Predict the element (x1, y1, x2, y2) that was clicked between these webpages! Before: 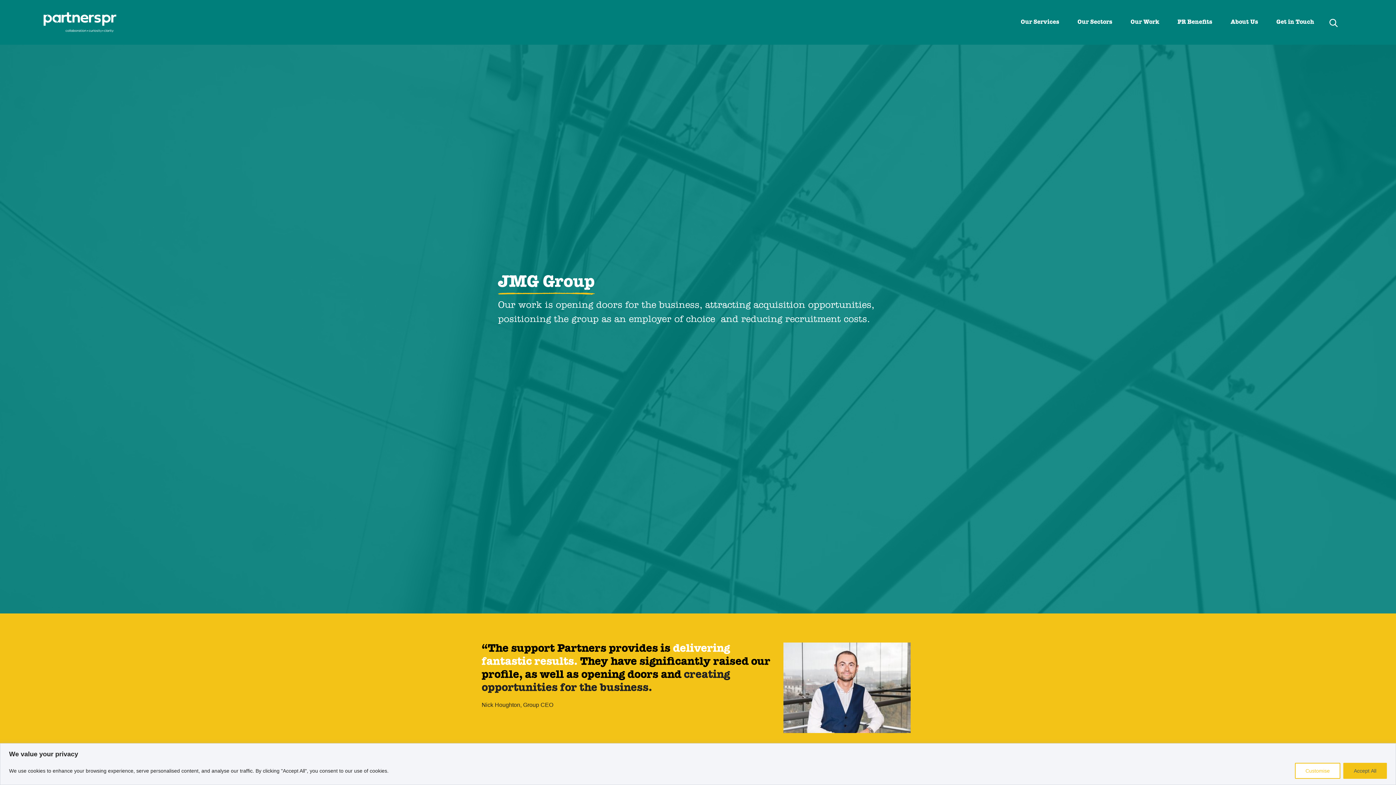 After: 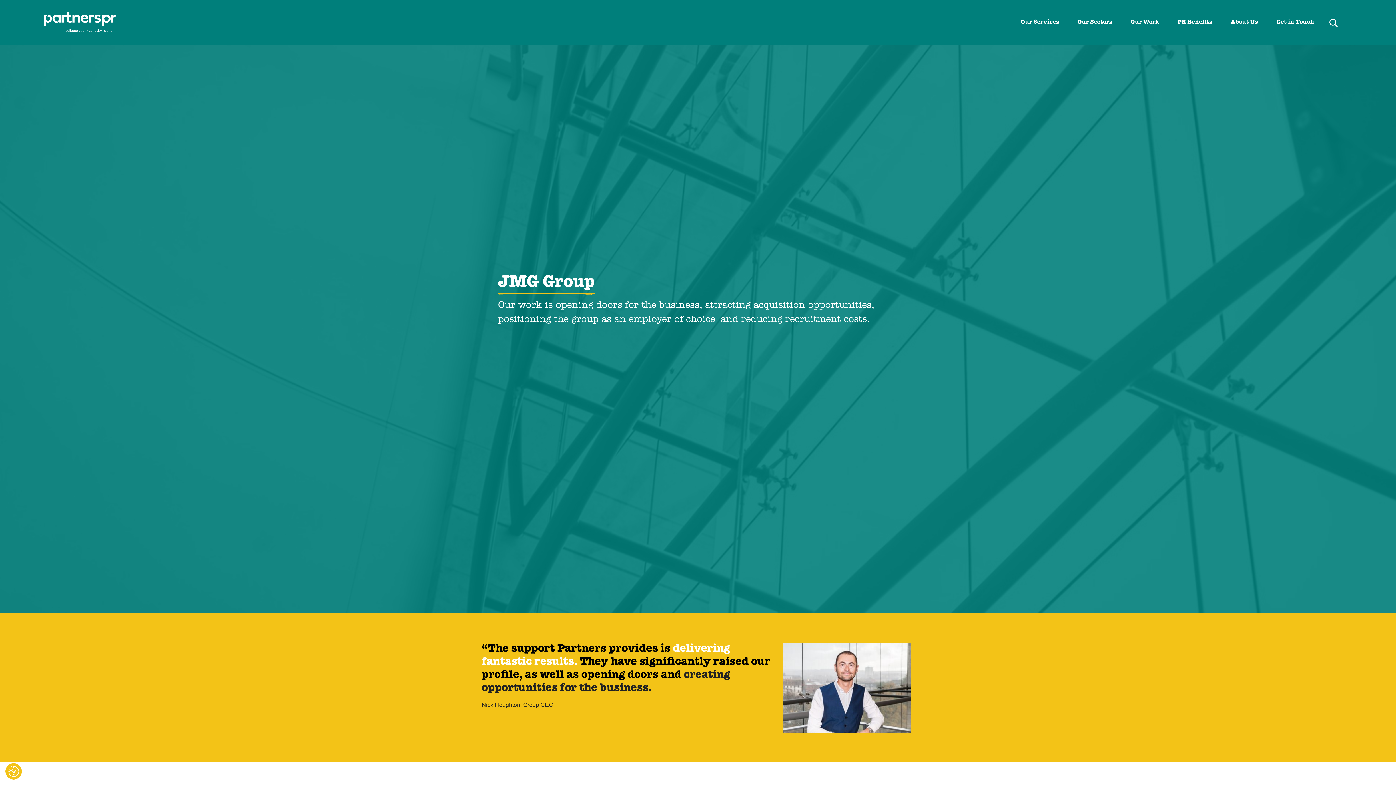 Action: label: Accept All bbox: (1343, 763, 1387, 779)